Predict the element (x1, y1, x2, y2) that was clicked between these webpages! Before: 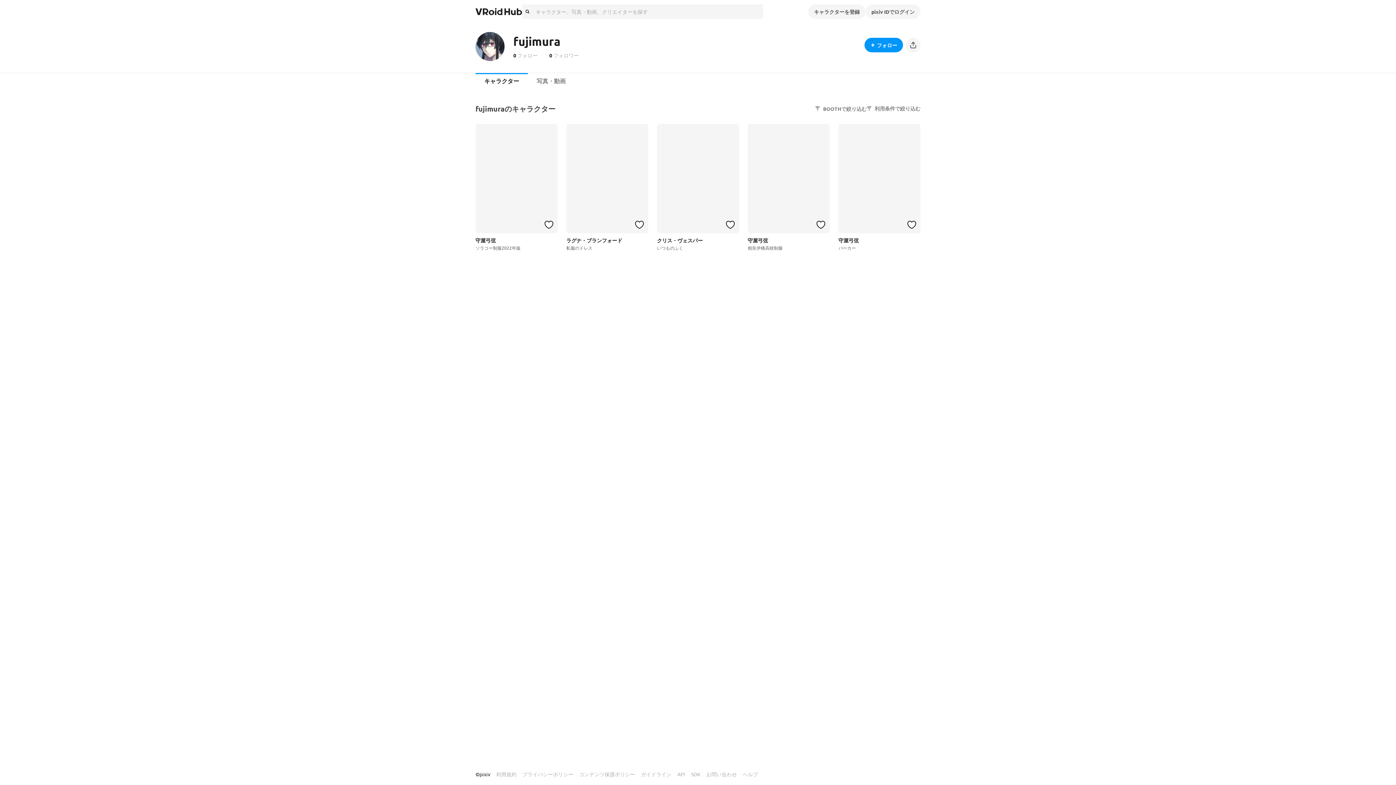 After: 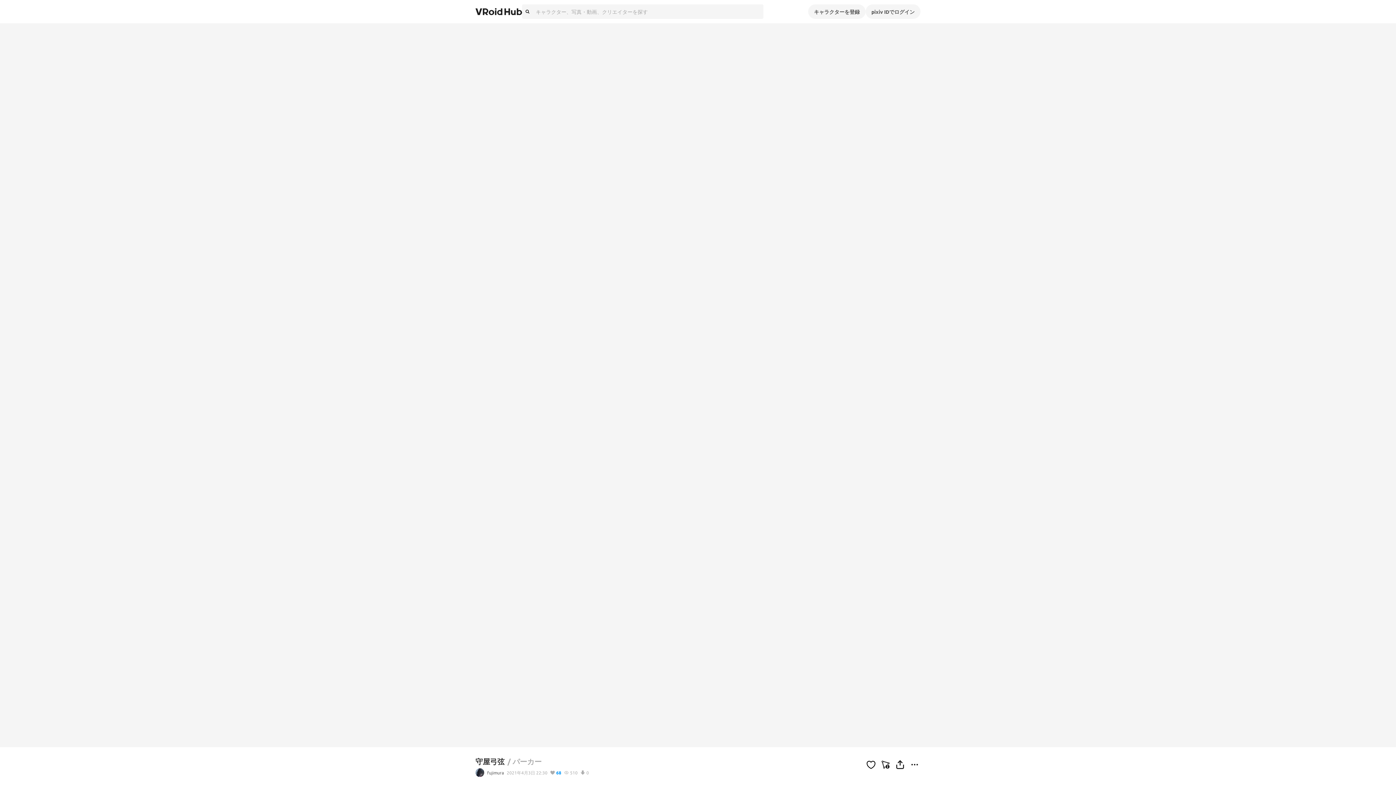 Action: bbox: (838, 244, 920, 251) label: パーカー
パーカー